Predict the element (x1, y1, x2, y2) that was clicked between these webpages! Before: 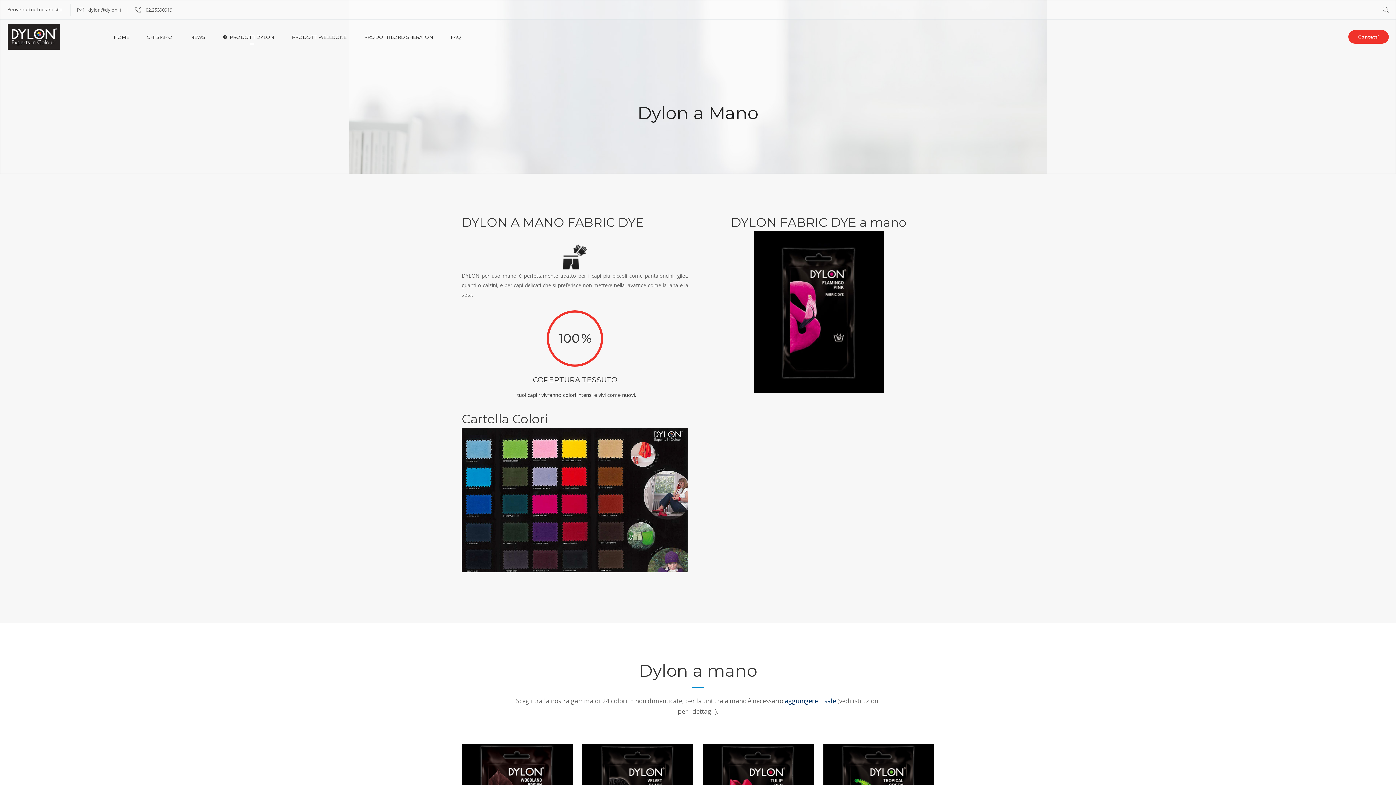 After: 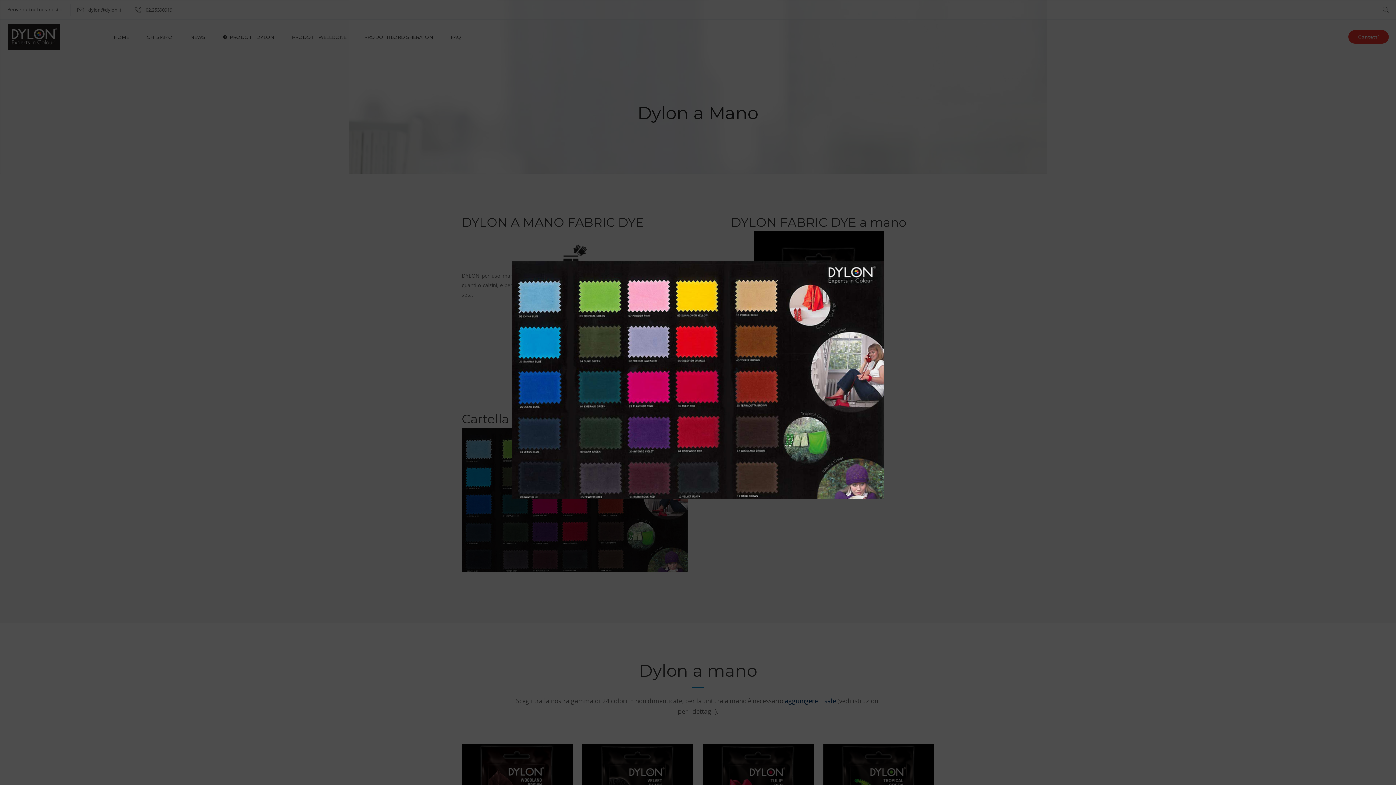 Action: bbox: (461, 428, 688, 572)